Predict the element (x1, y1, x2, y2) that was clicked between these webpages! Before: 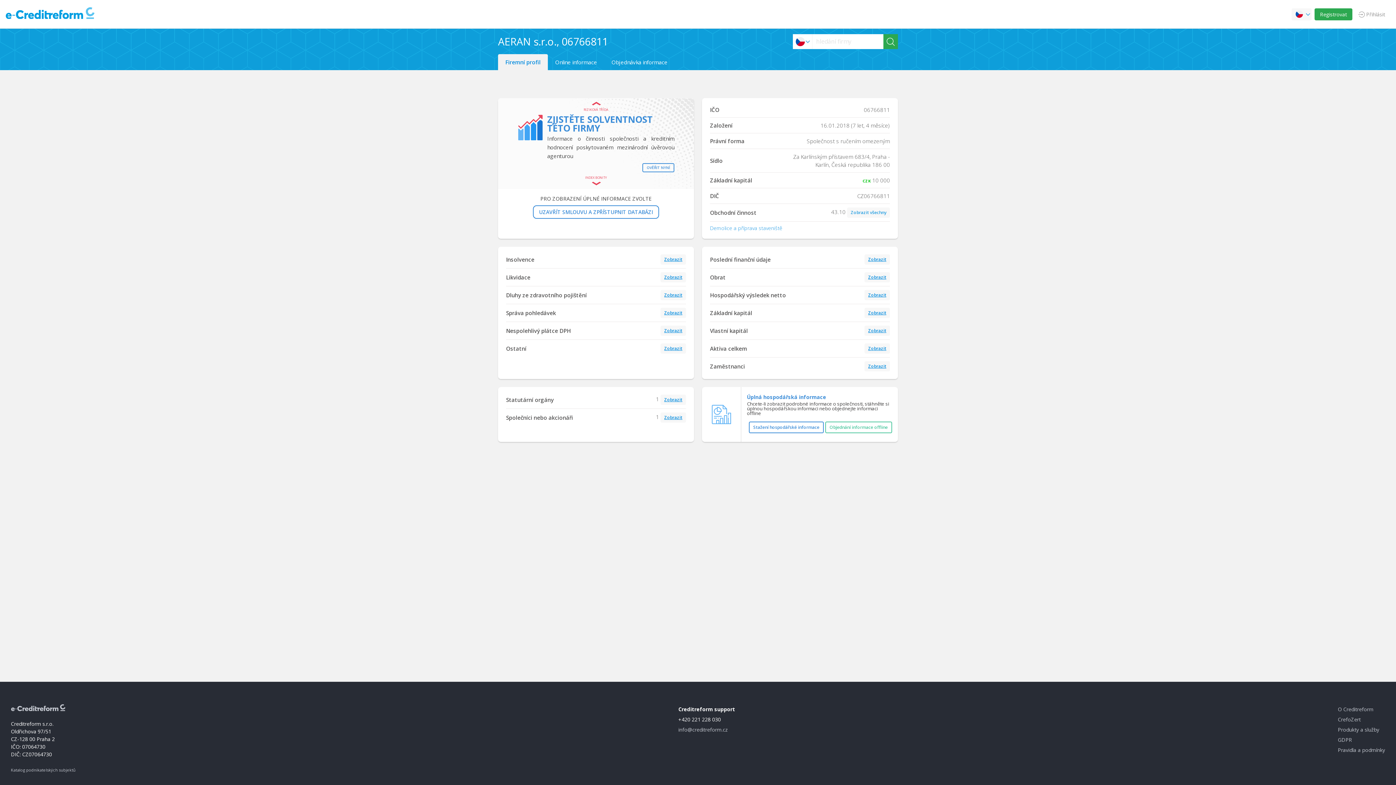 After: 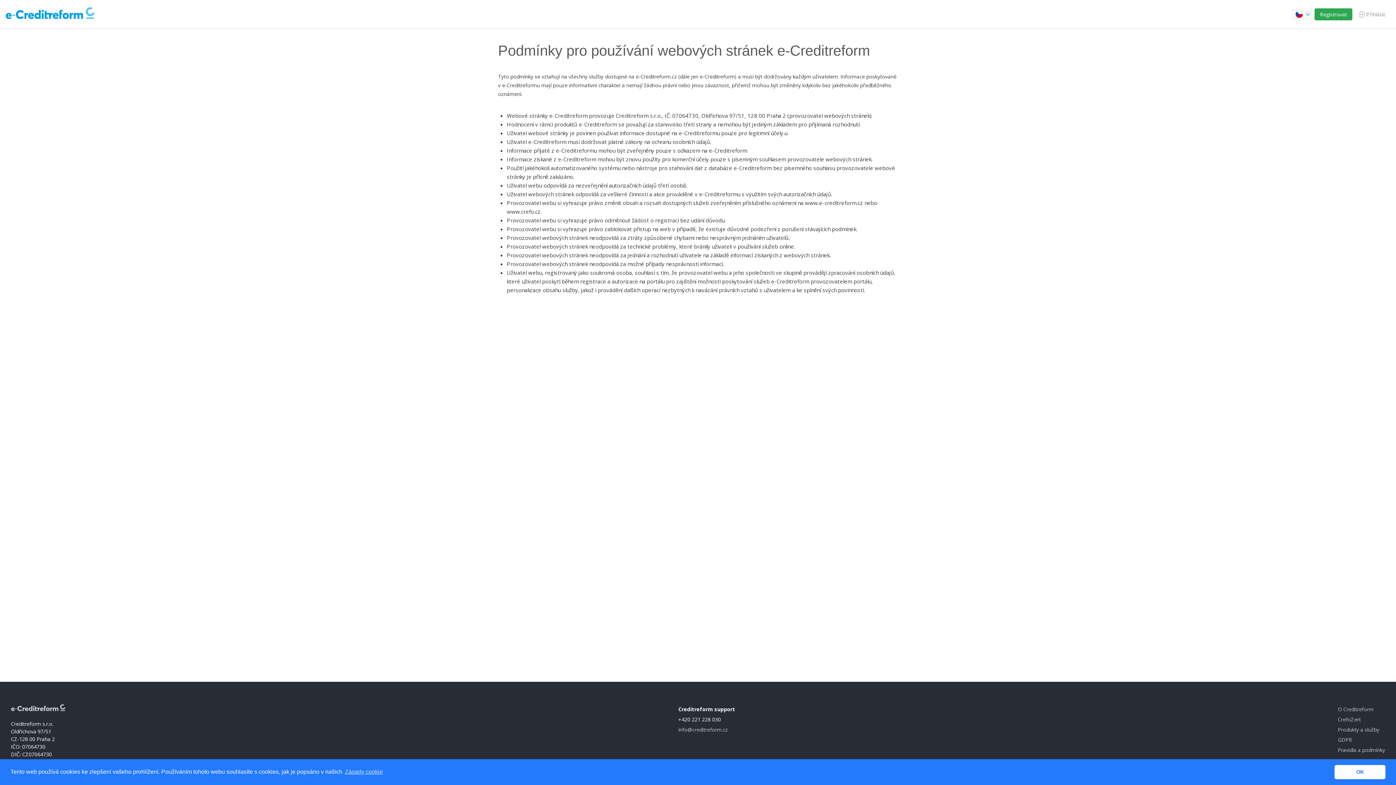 Action: bbox: (1338, 741, 1385, 759) label: Pravidla a podmínky